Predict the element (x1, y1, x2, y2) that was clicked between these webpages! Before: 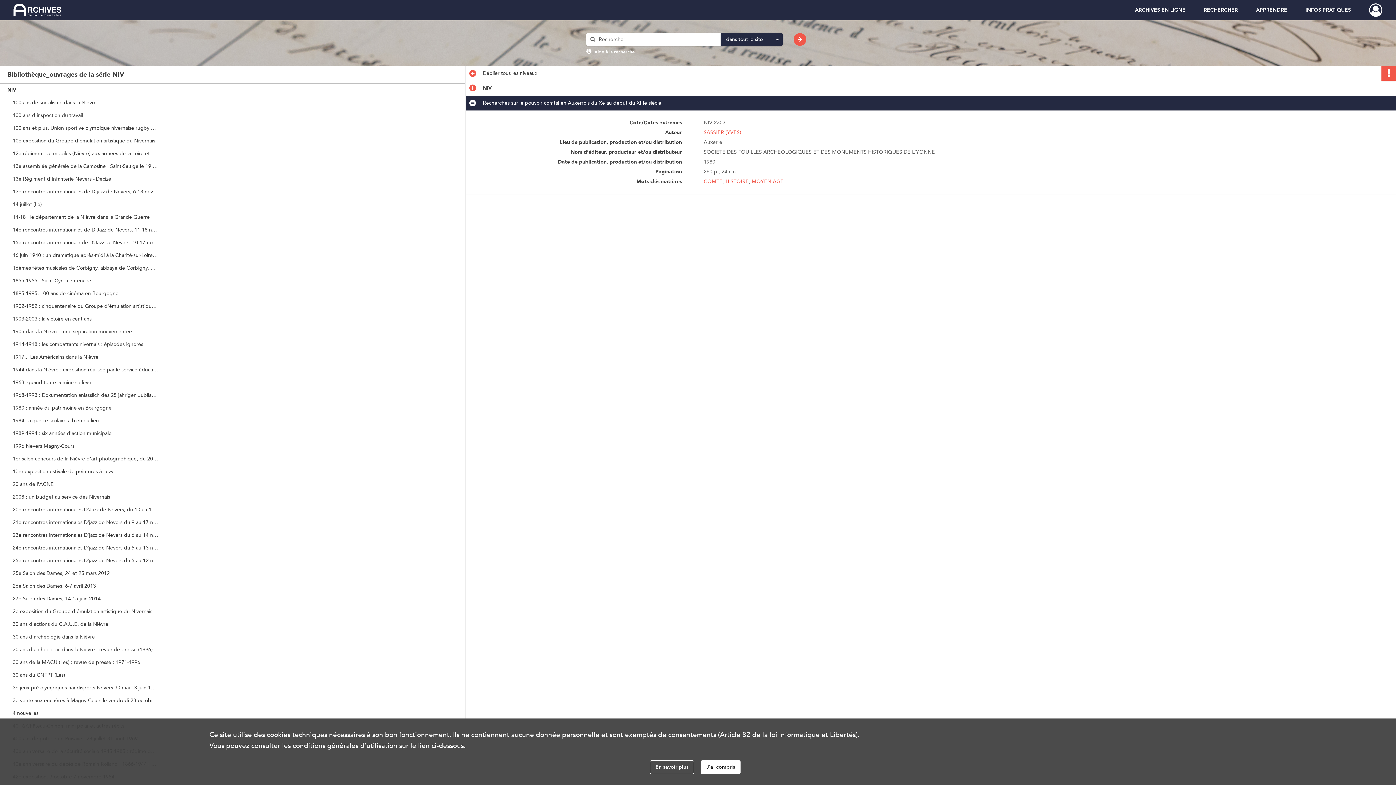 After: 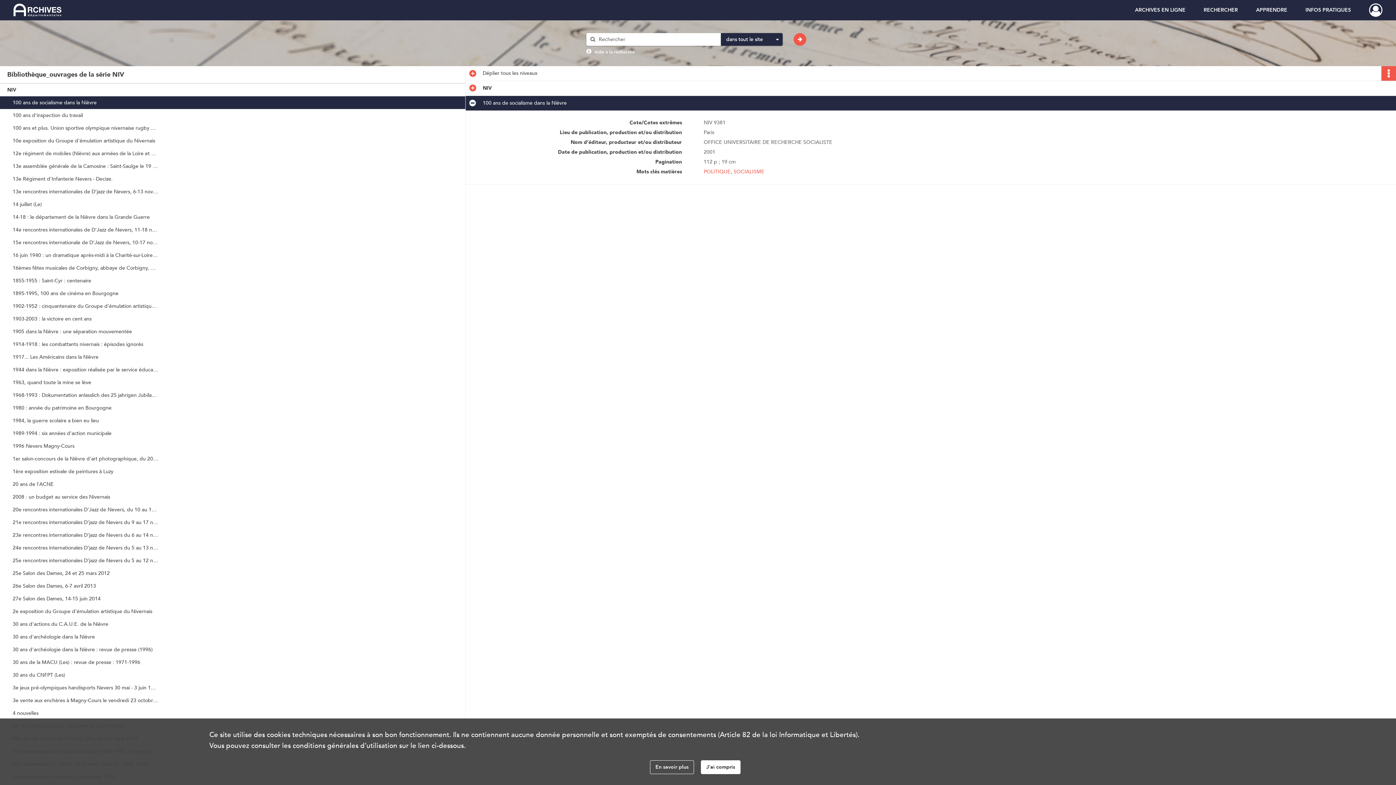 Action: bbox: (12, 96, 158, 109) label: 100 ans de socialisme dans la Nièvre